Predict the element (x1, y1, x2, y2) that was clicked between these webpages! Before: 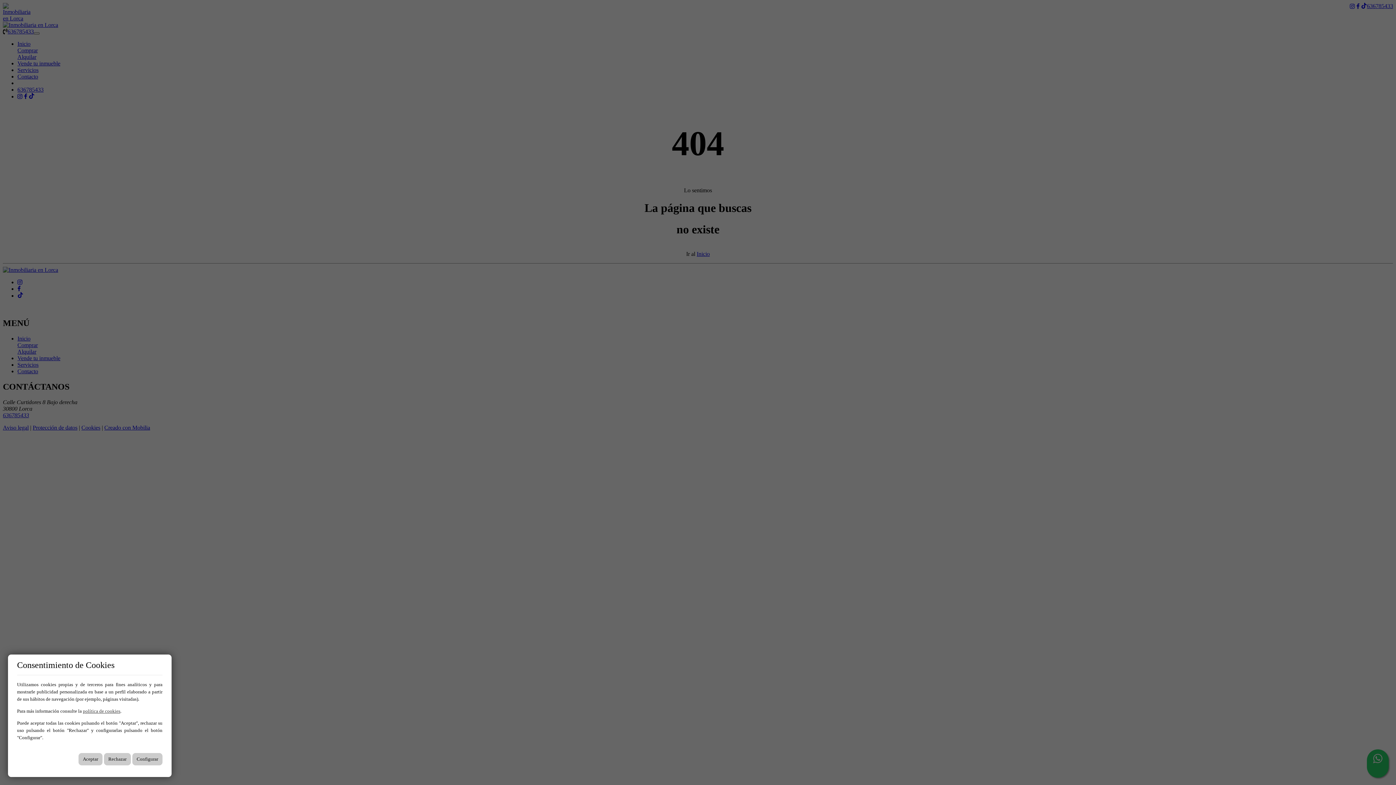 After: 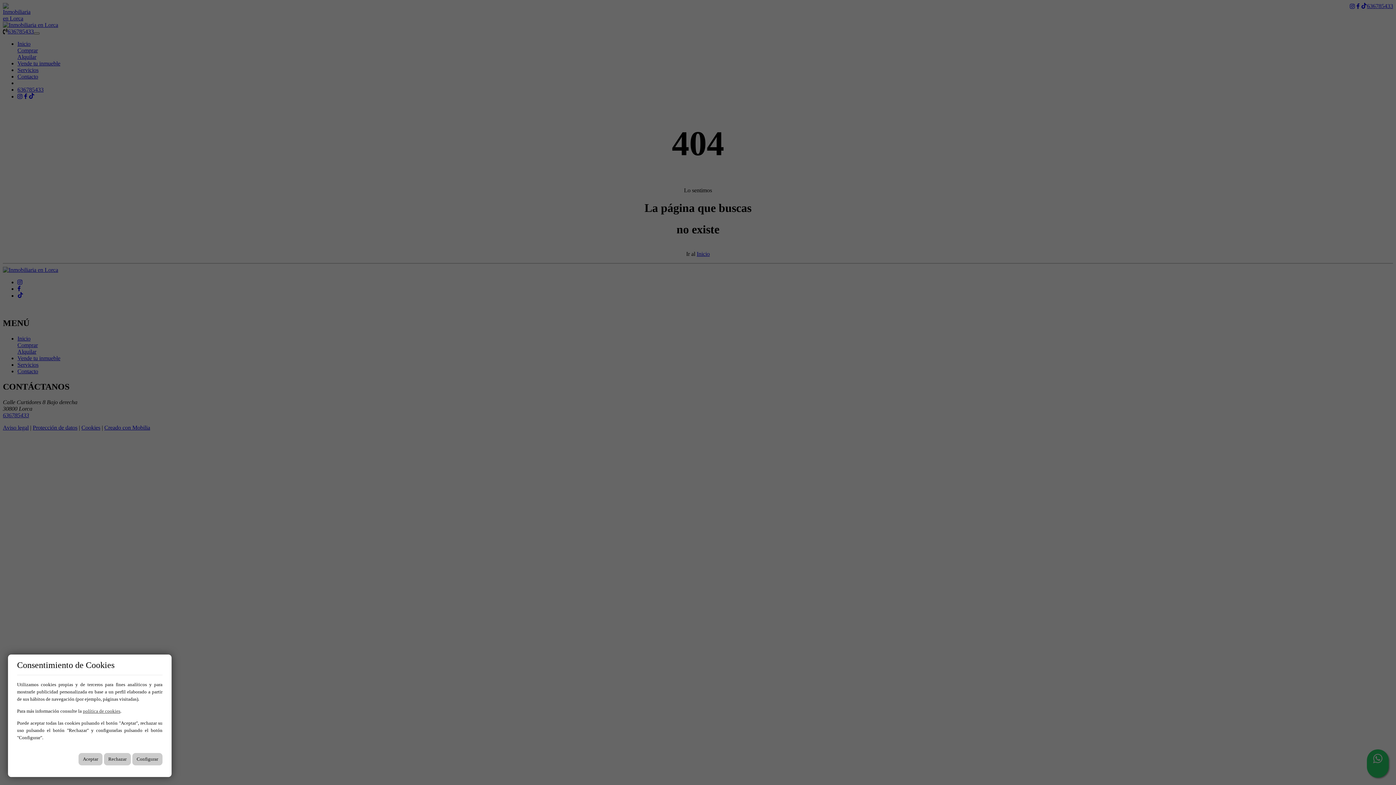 Action: label: política de cookies bbox: (82, 708, 120, 714)